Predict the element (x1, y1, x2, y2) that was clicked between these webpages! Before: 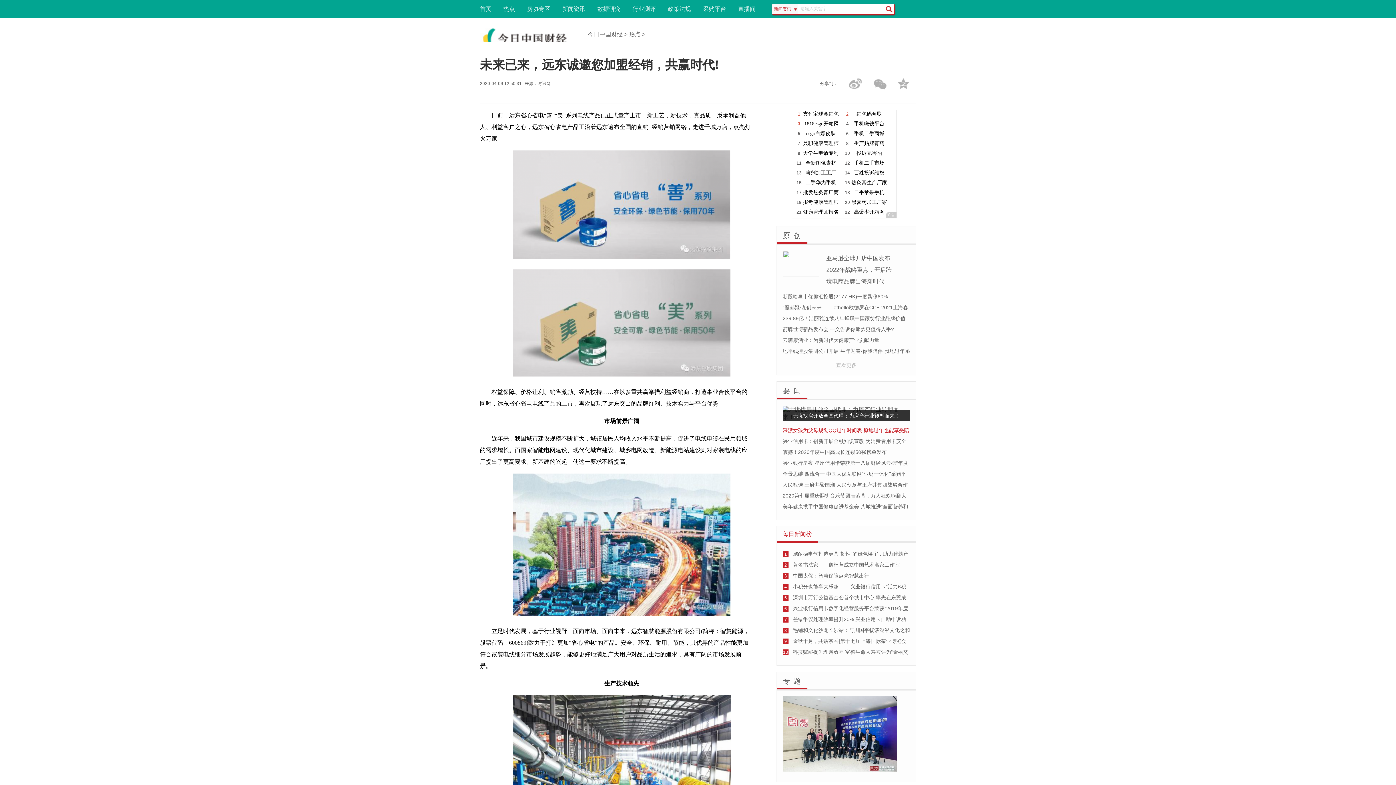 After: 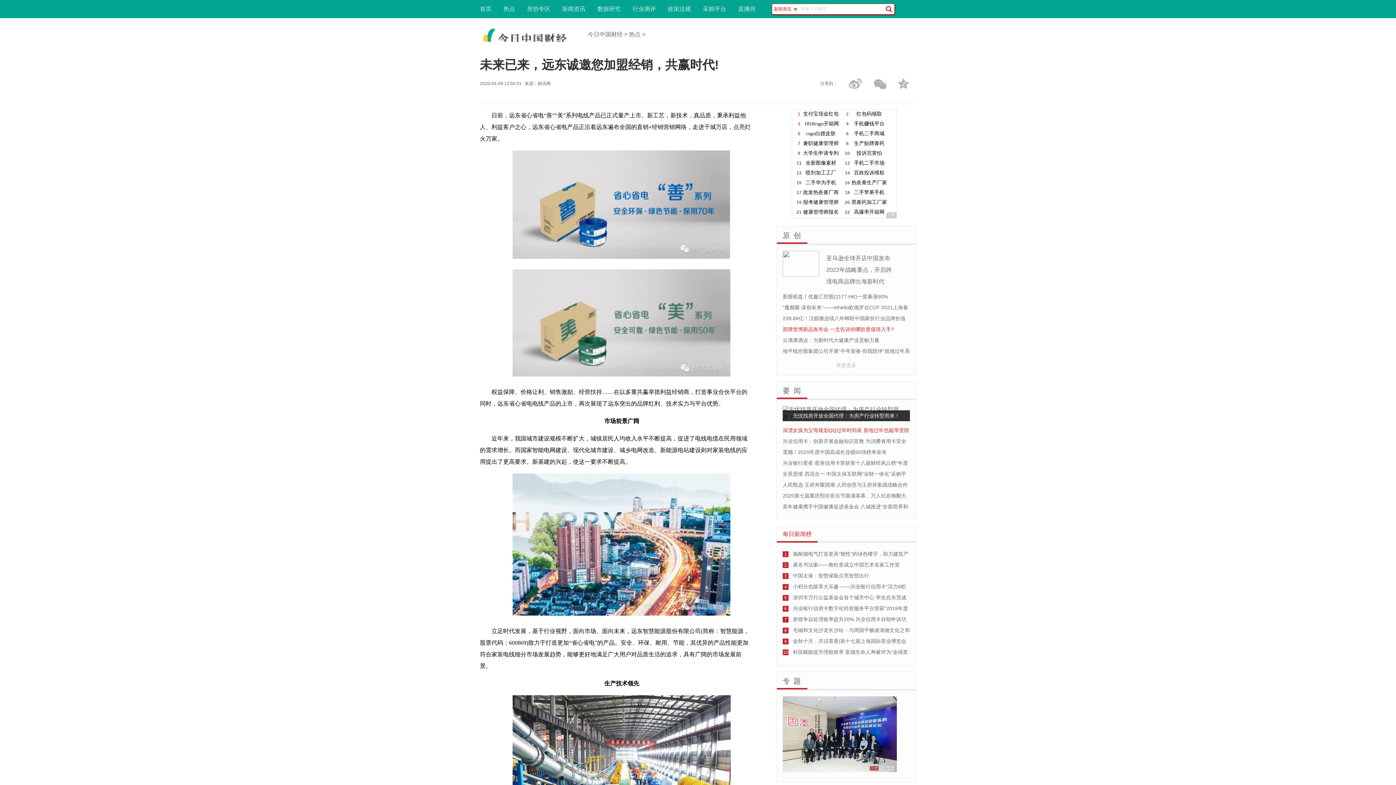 Action: bbox: (782, 326, 894, 332) label: 箭牌世博新品发布会 一文告诉你哪款更值得入手?